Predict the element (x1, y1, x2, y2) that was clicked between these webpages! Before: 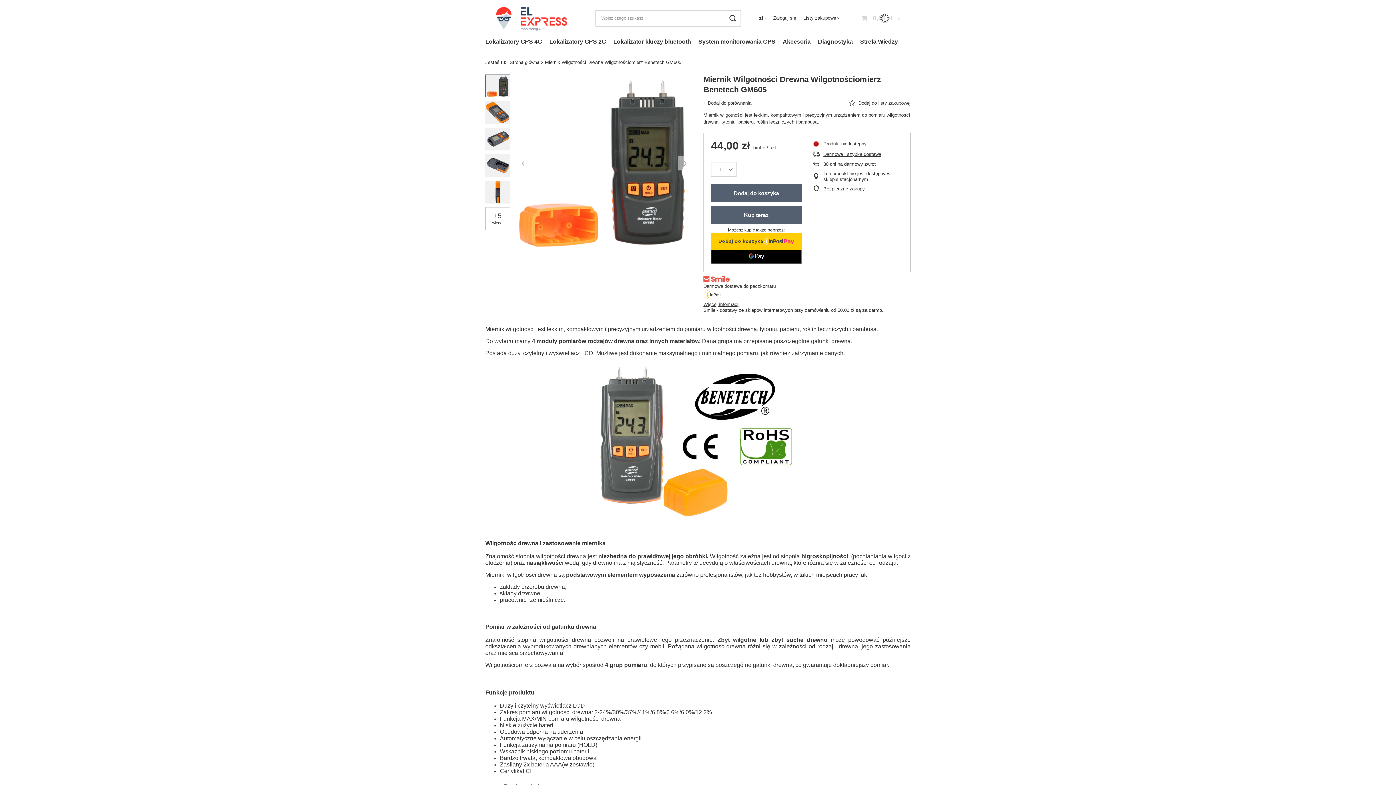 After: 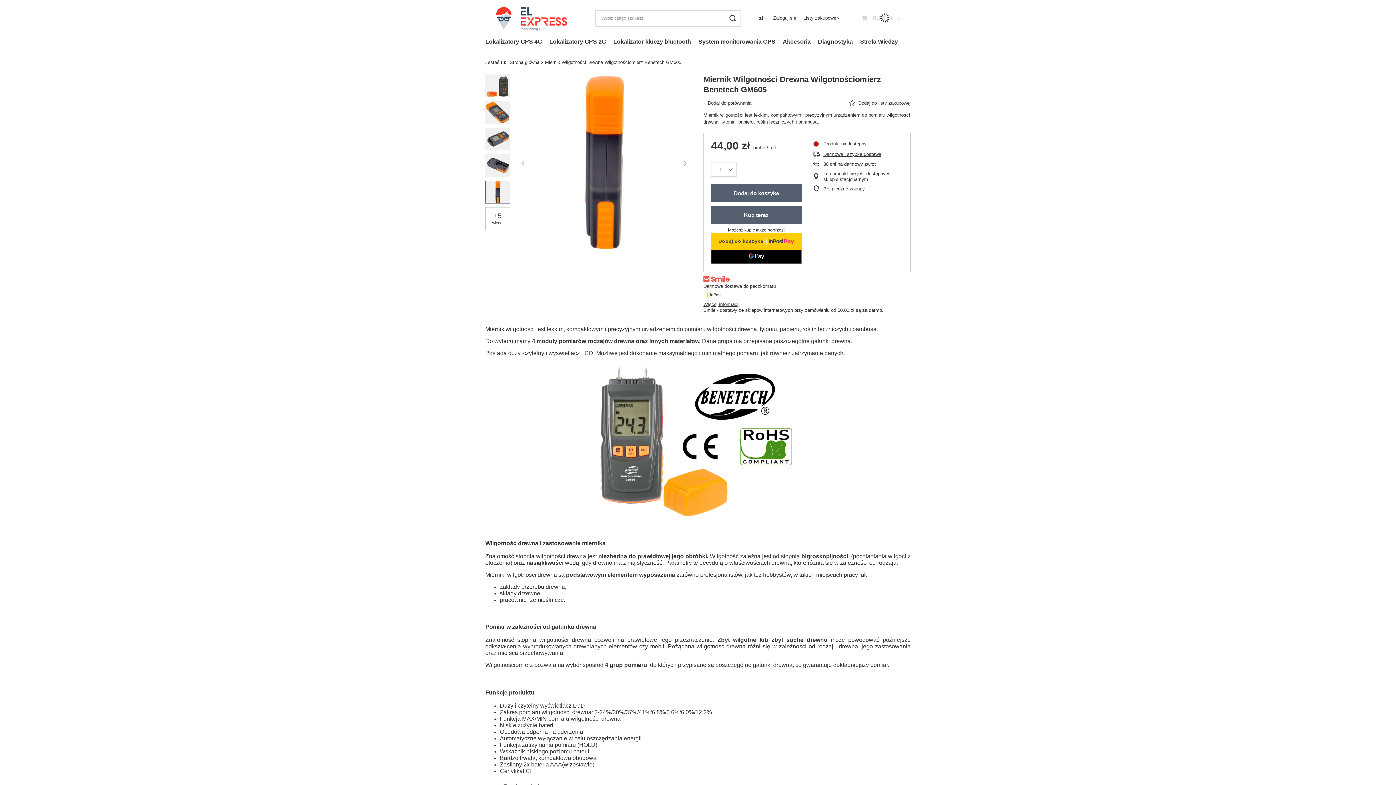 Action: bbox: (485, 180, 510, 203)